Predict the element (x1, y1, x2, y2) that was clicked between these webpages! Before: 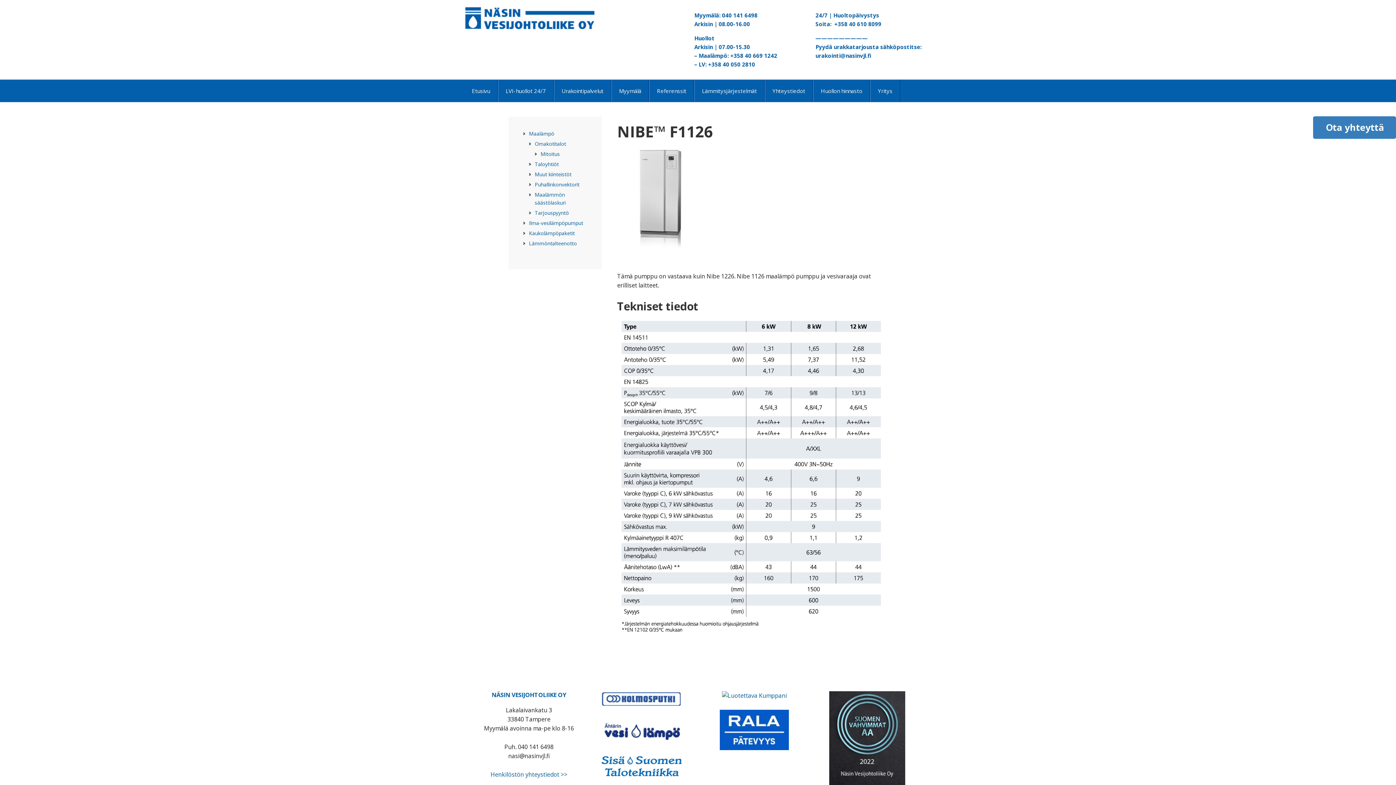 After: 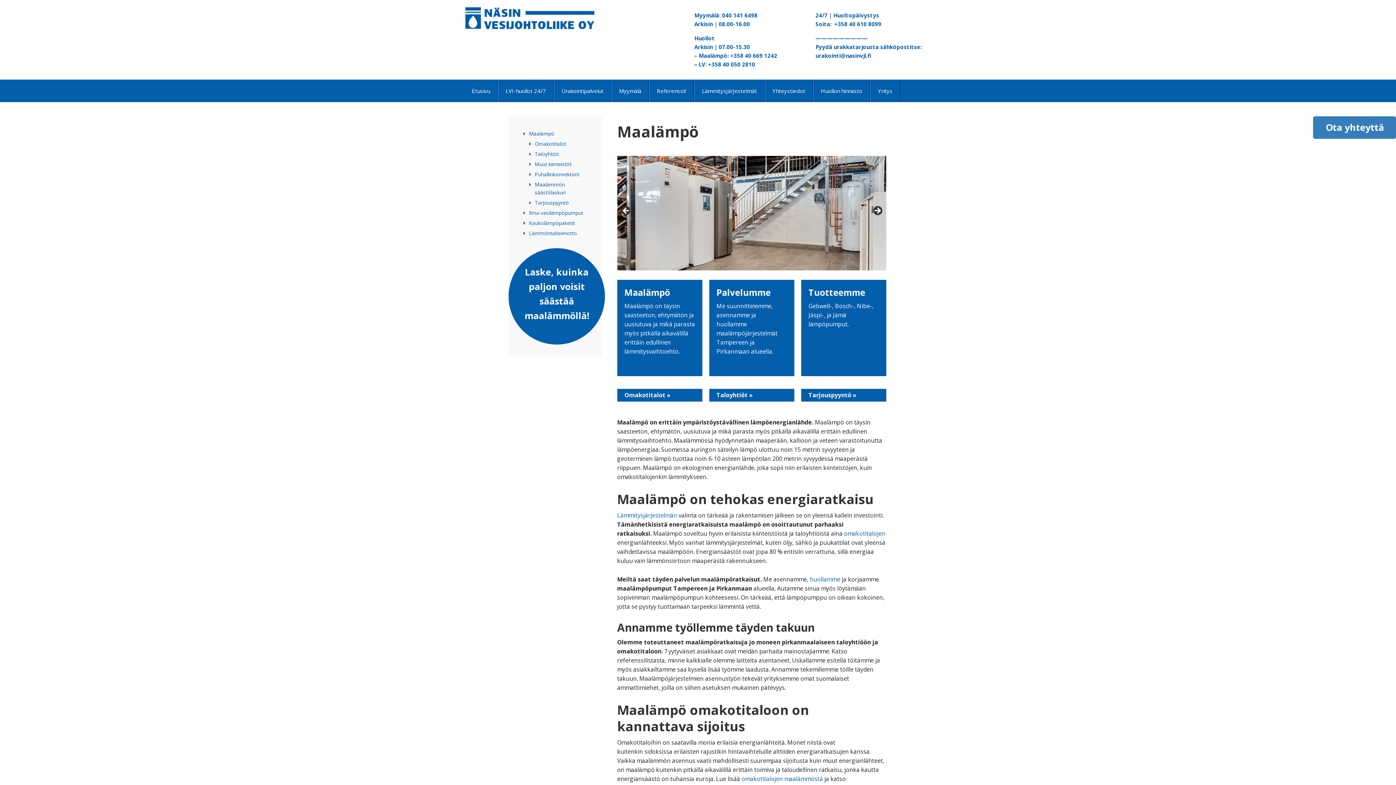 Action: bbox: (529, 130, 554, 137) label: Maalämpö